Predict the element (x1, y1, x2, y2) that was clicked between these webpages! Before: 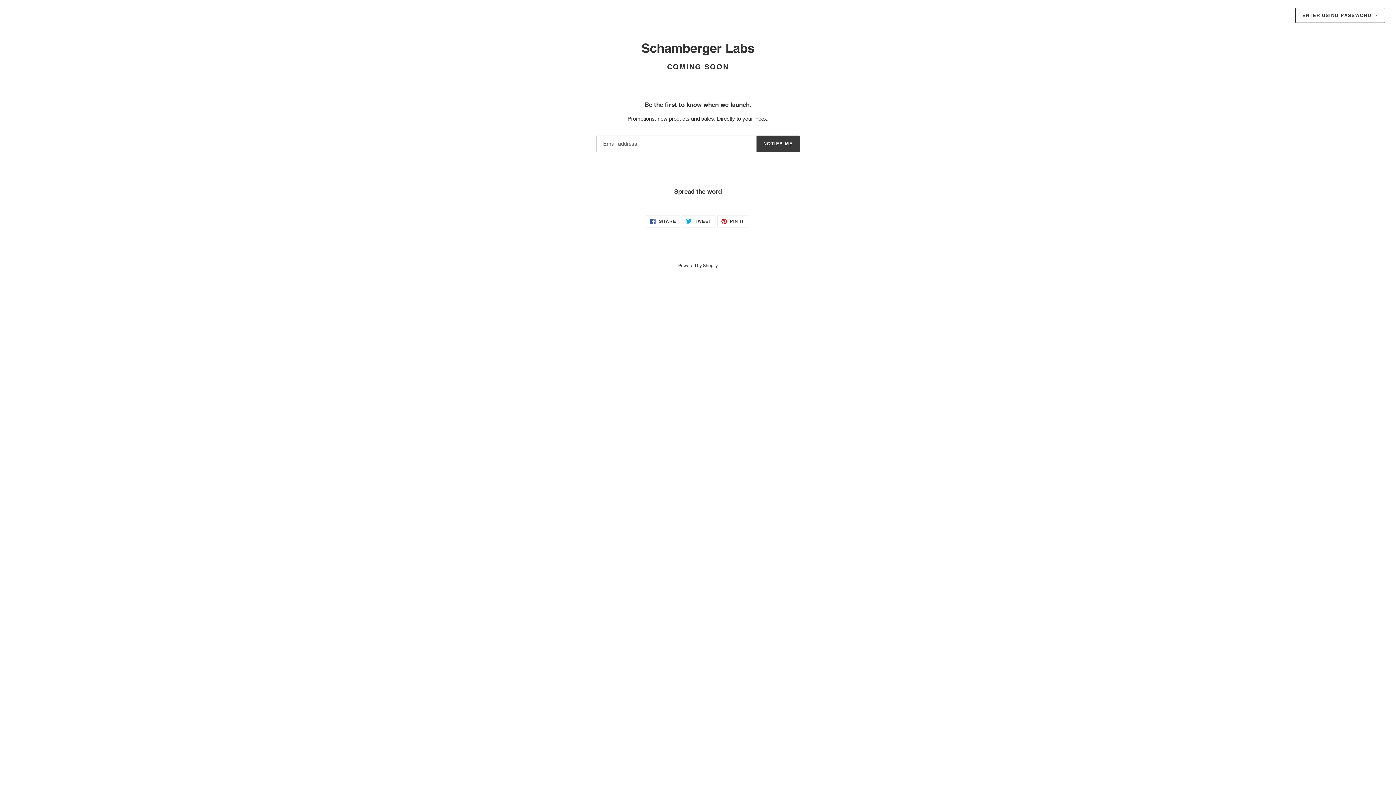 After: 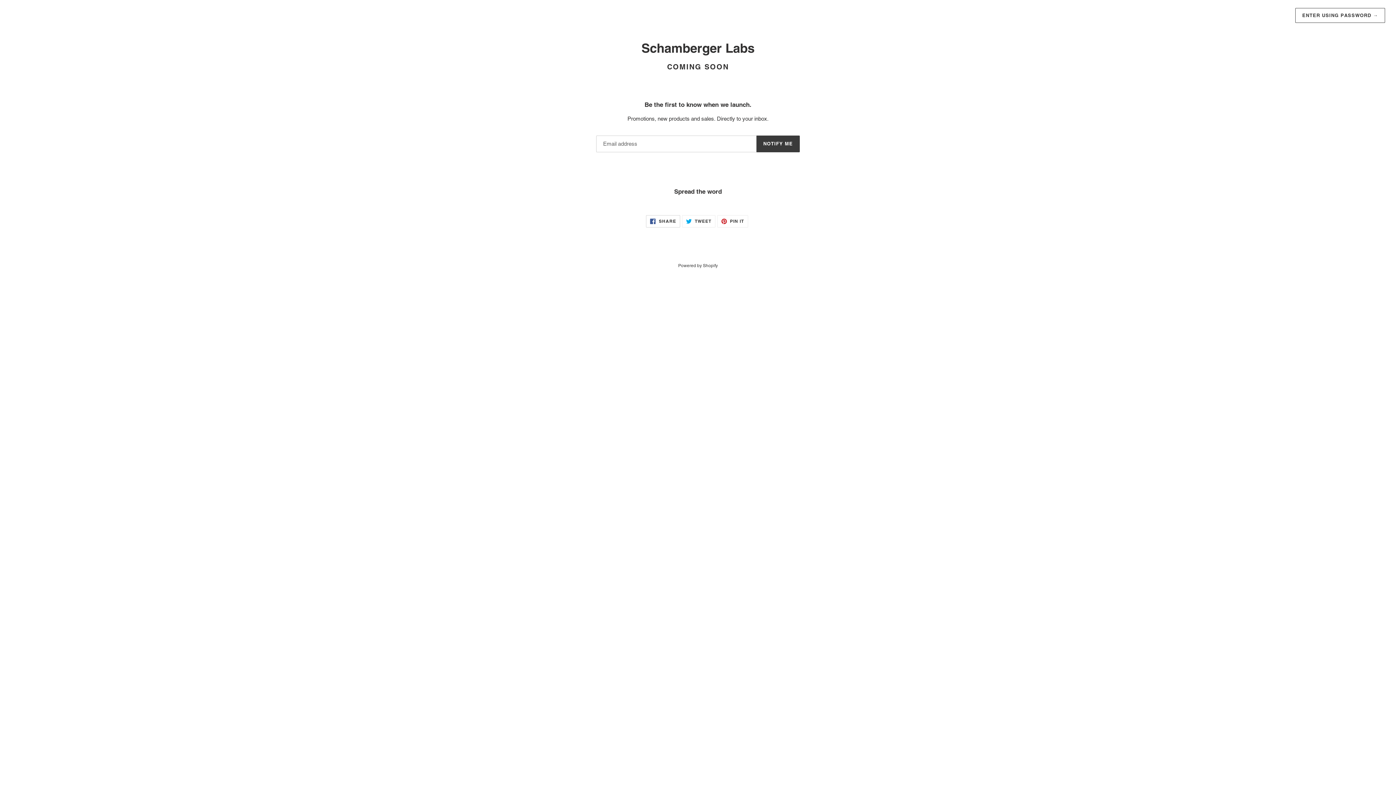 Action: label:  SHARE
SHARE ON FACEBOOK bbox: (646, 215, 680, 227)